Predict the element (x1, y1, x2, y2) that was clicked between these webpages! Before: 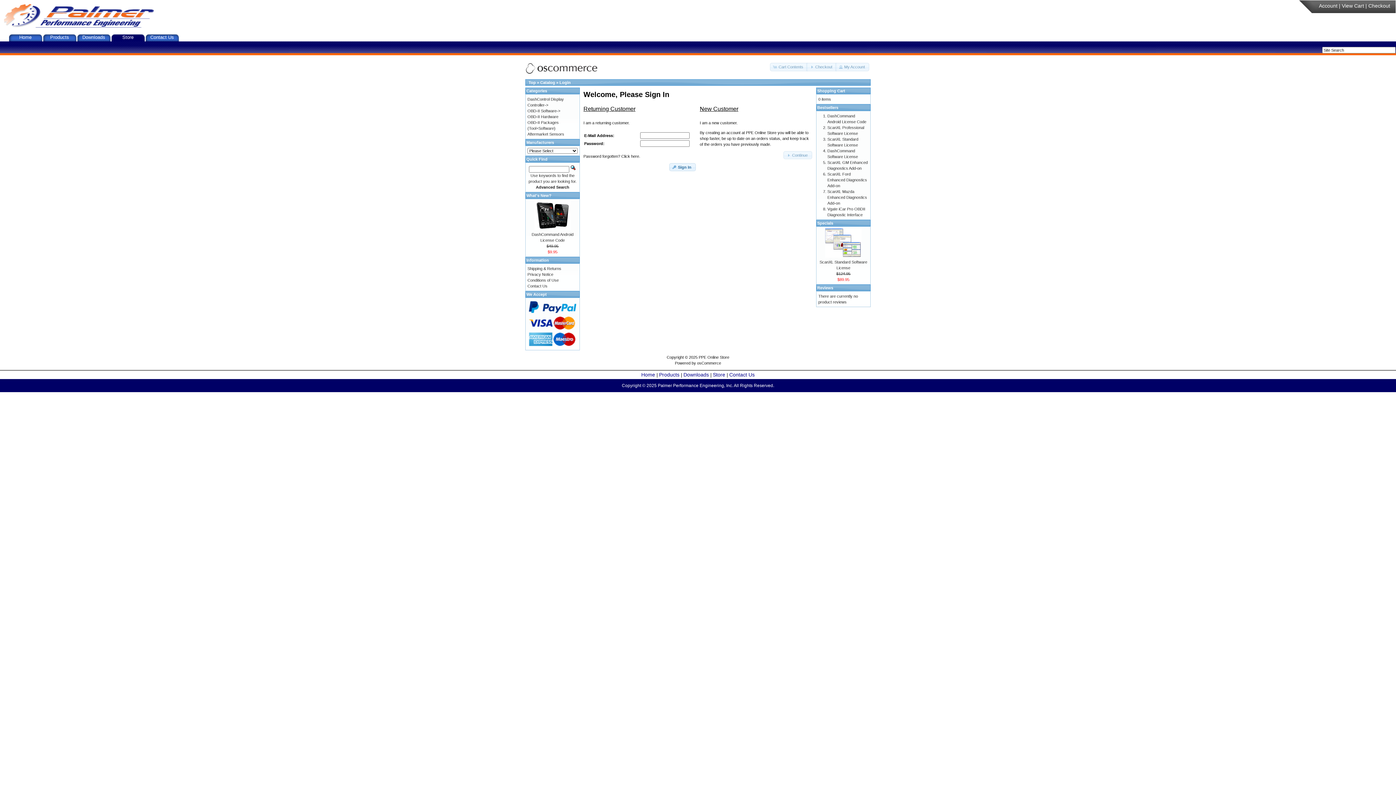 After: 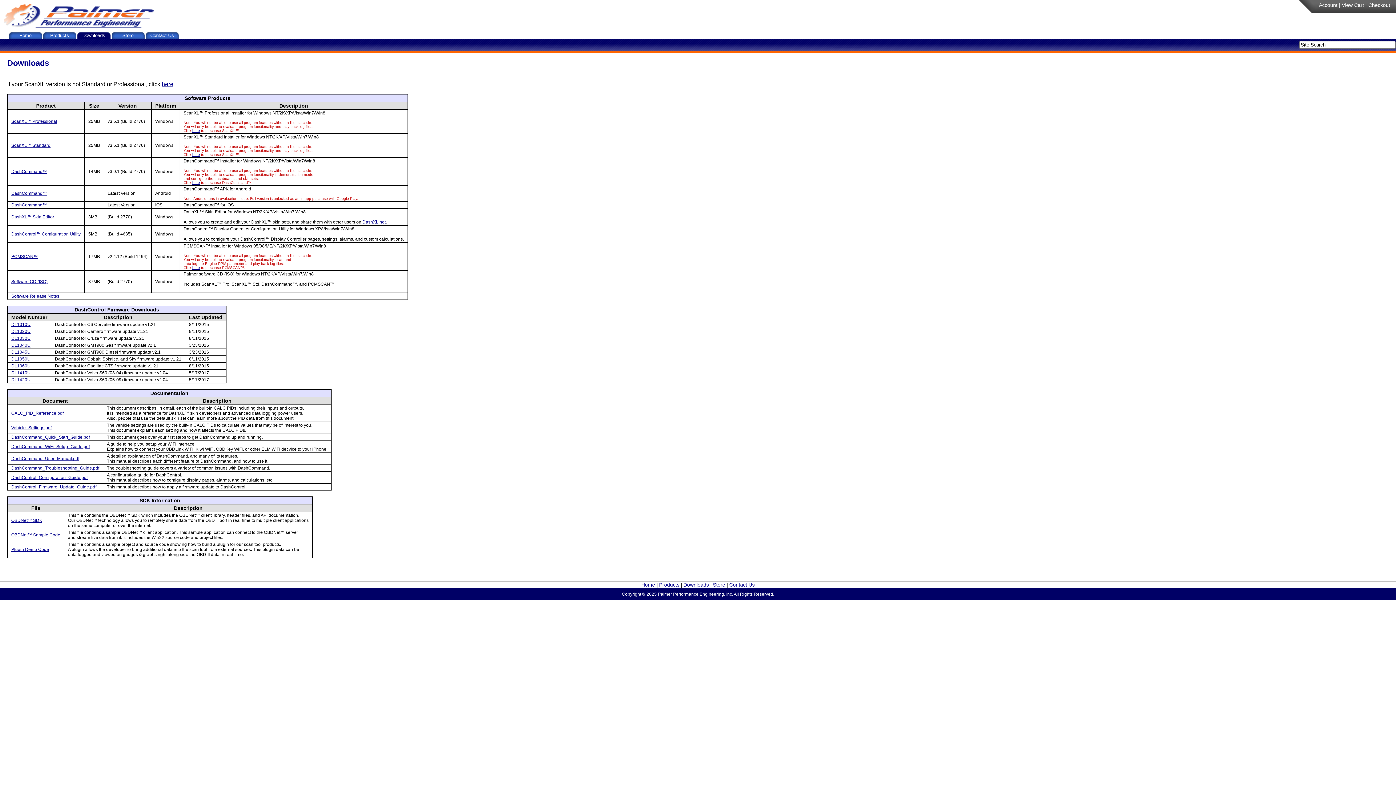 Action: bbox: (683, 372, 709, 377) label: Downloads